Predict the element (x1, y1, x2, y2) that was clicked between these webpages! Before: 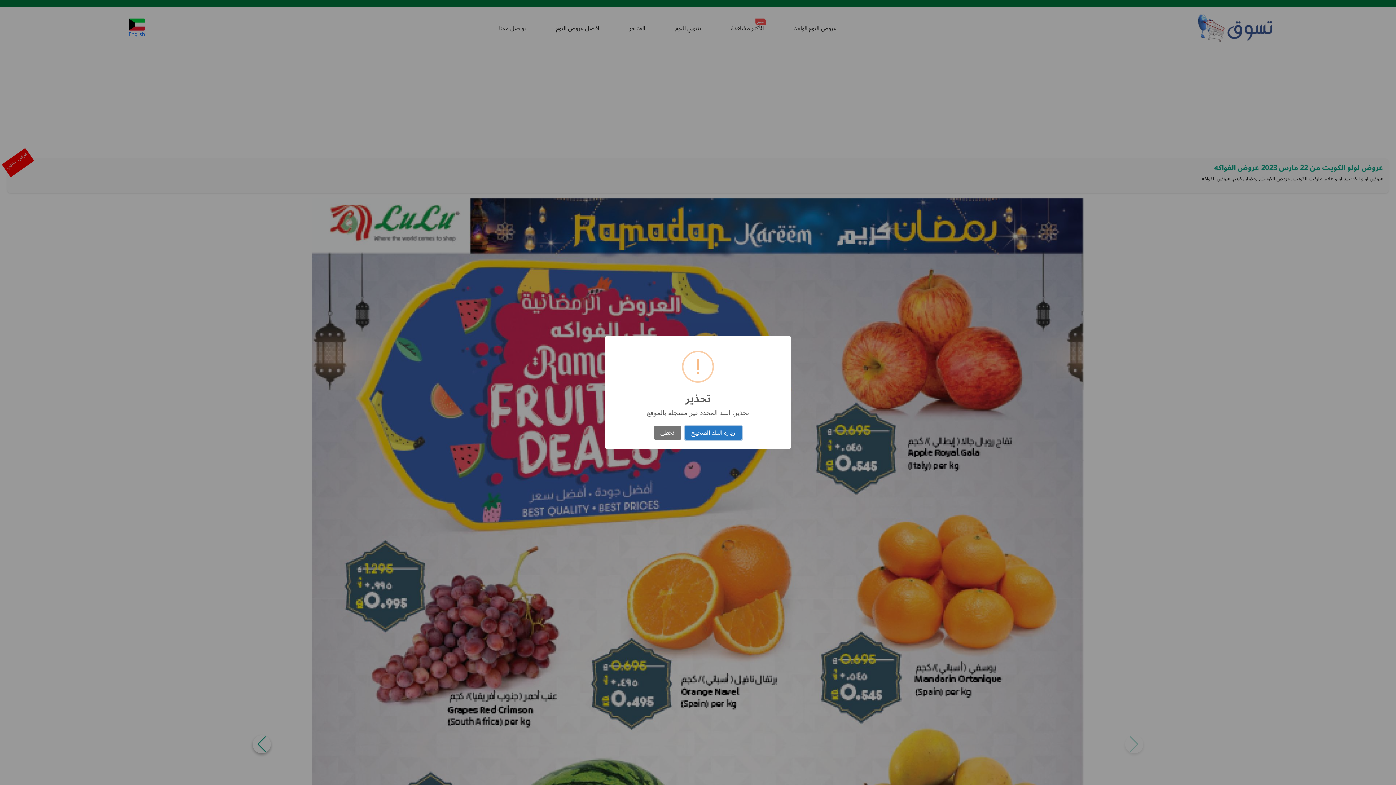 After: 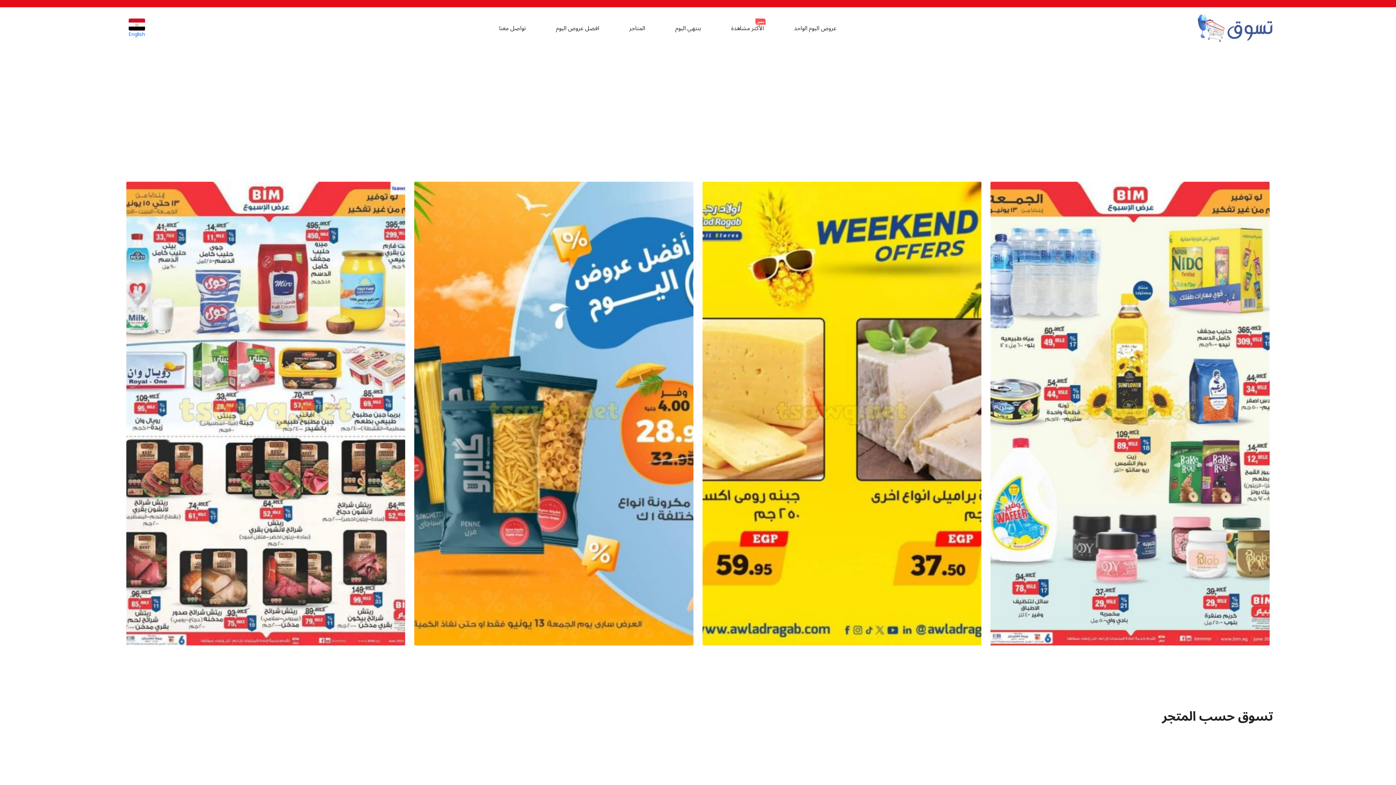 Action: bbox: (685, 426, 742, 440) label: زيارة البلد الصحيح